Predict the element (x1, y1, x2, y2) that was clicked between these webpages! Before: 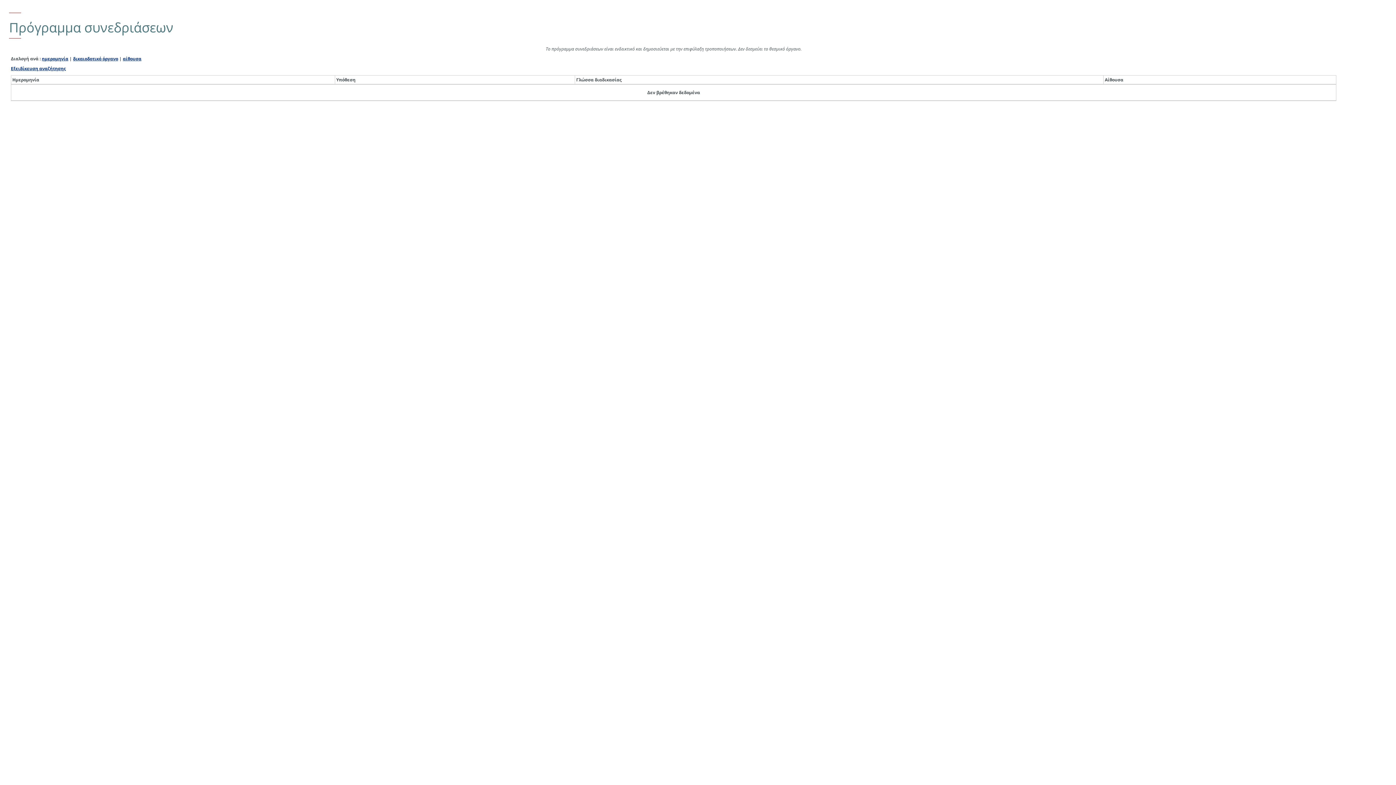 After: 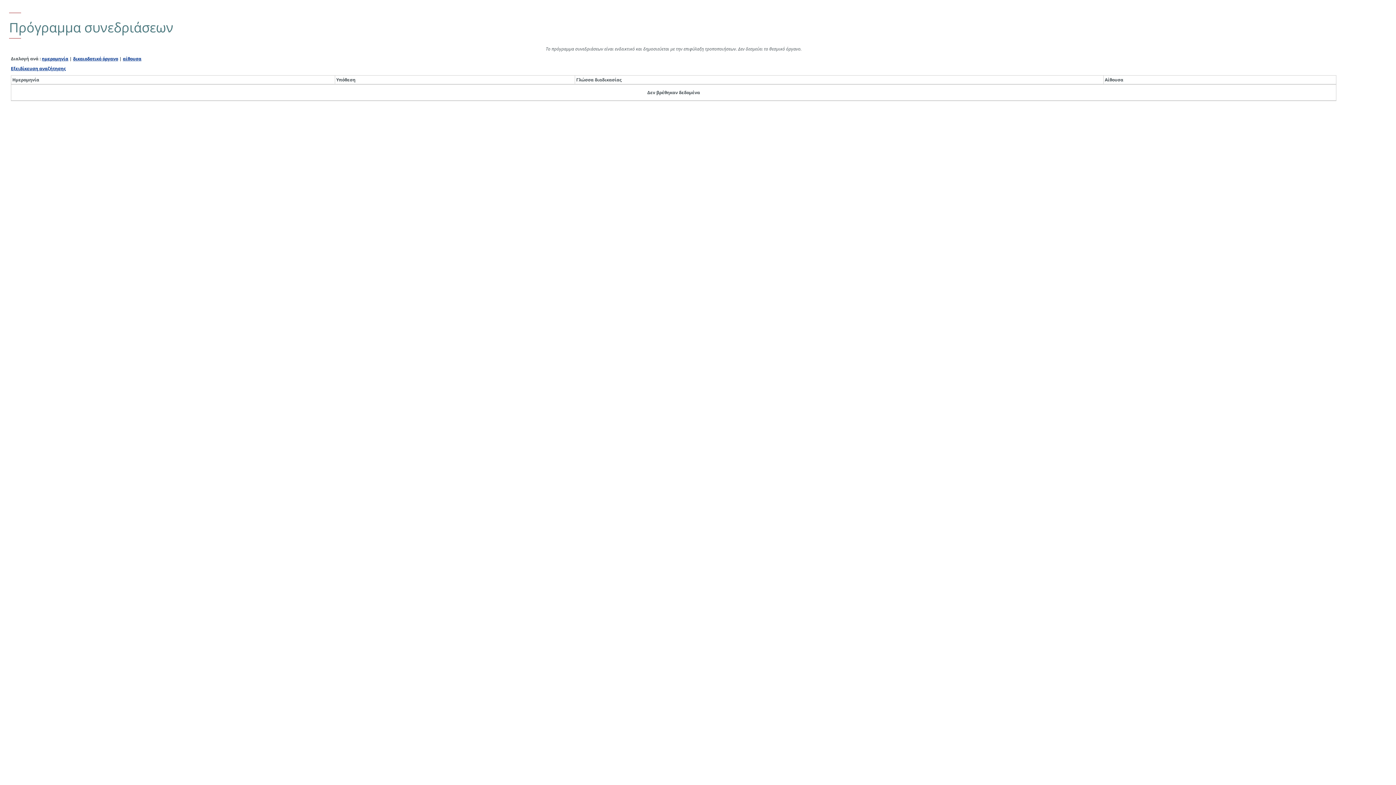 Action: label: αίθουσα bbox: (122, 55, 141, 61)